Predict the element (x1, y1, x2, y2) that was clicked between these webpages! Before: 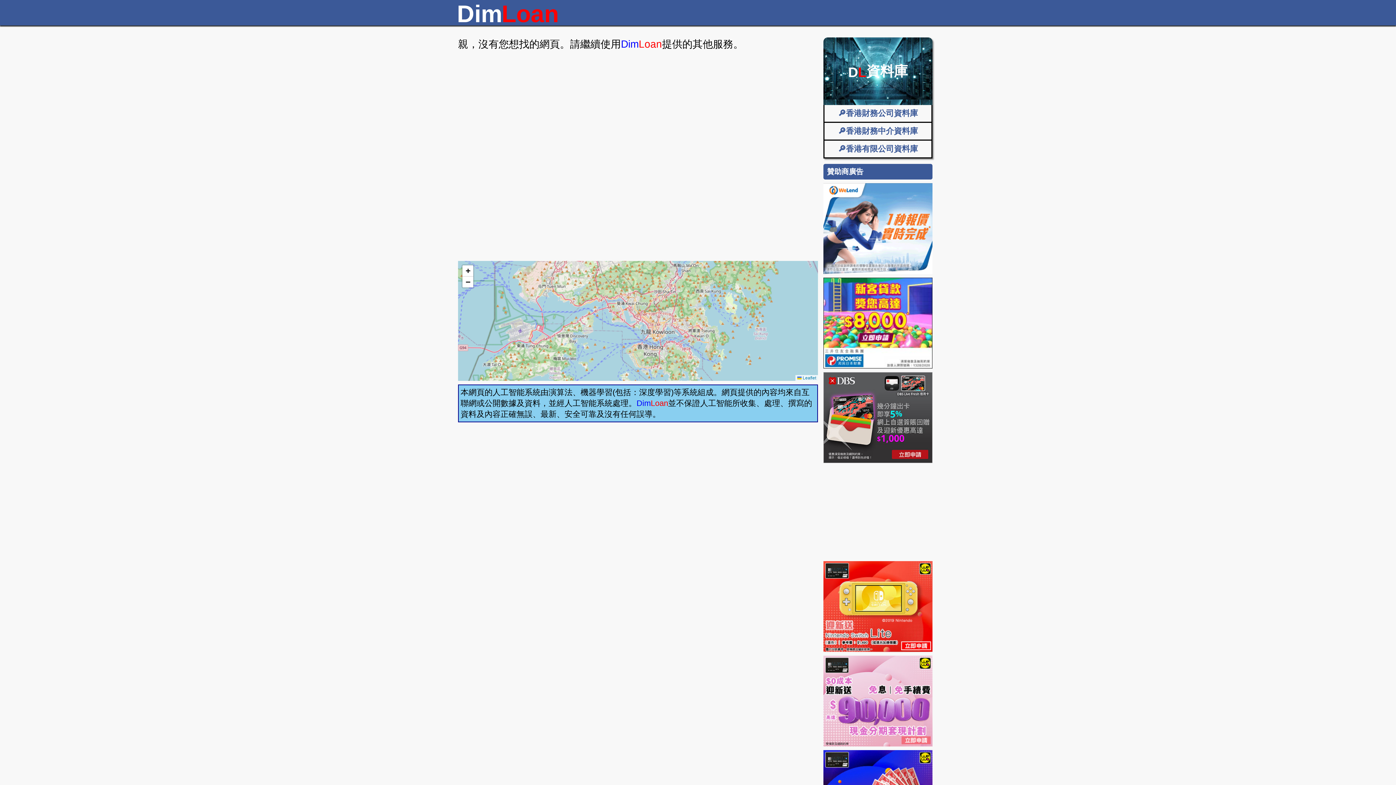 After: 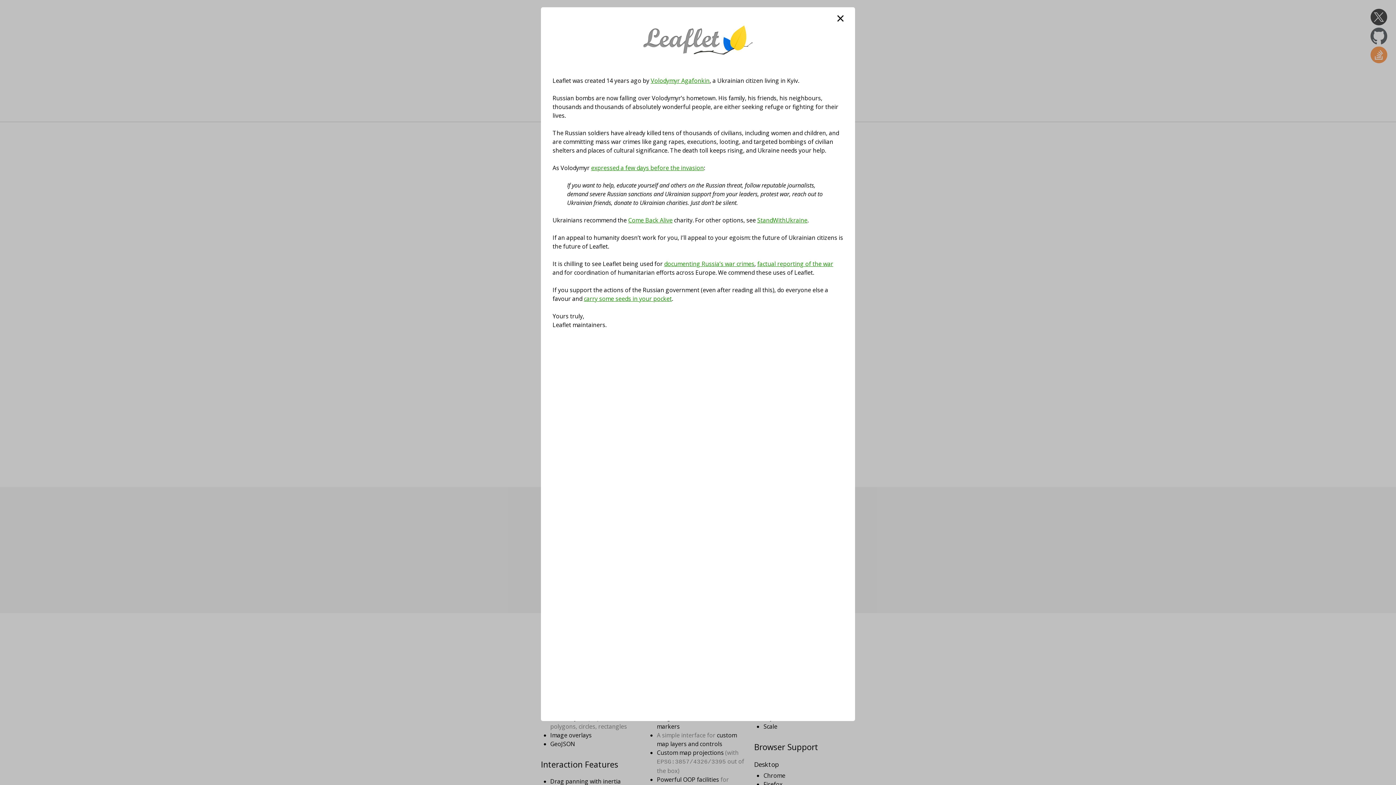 Action: label:  Leaflet bbox: (797, 375, 816, 380)